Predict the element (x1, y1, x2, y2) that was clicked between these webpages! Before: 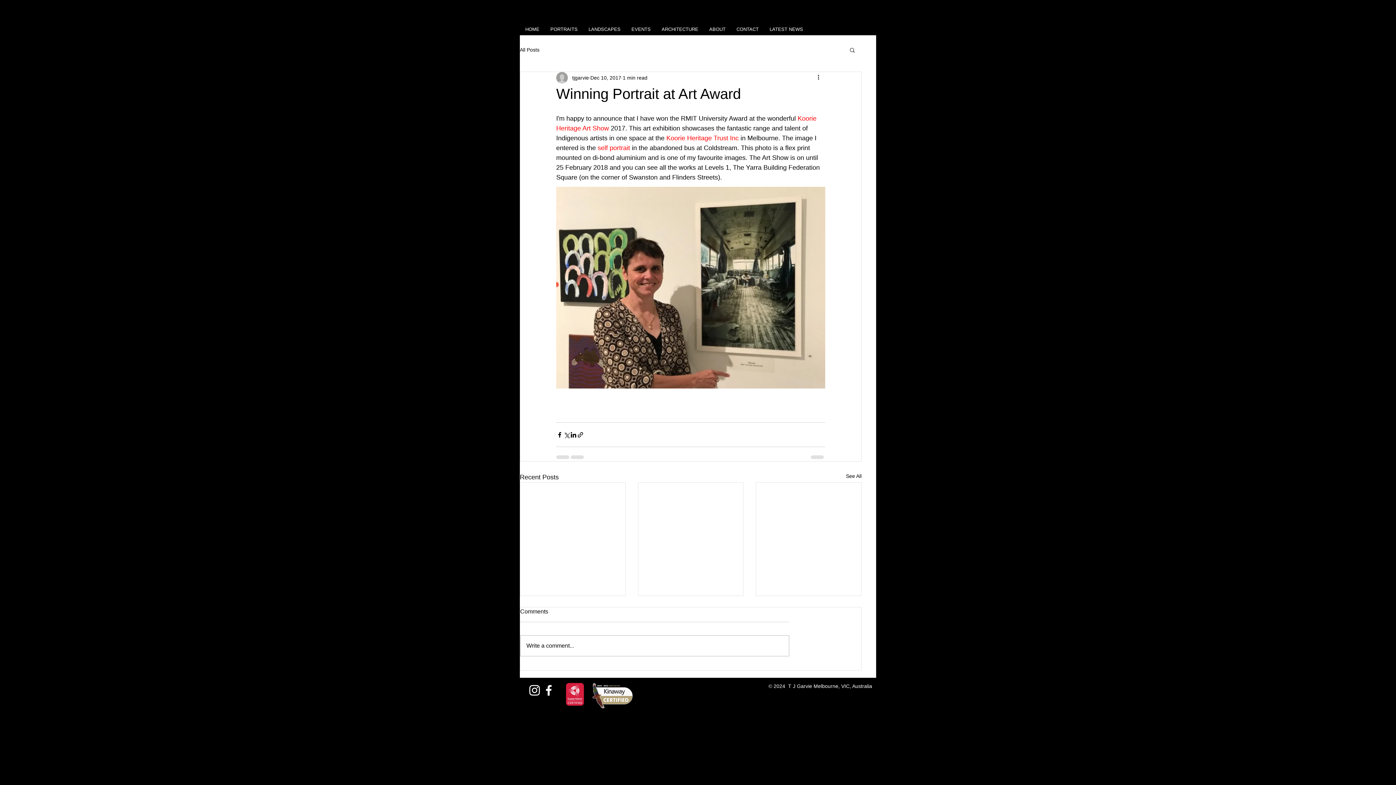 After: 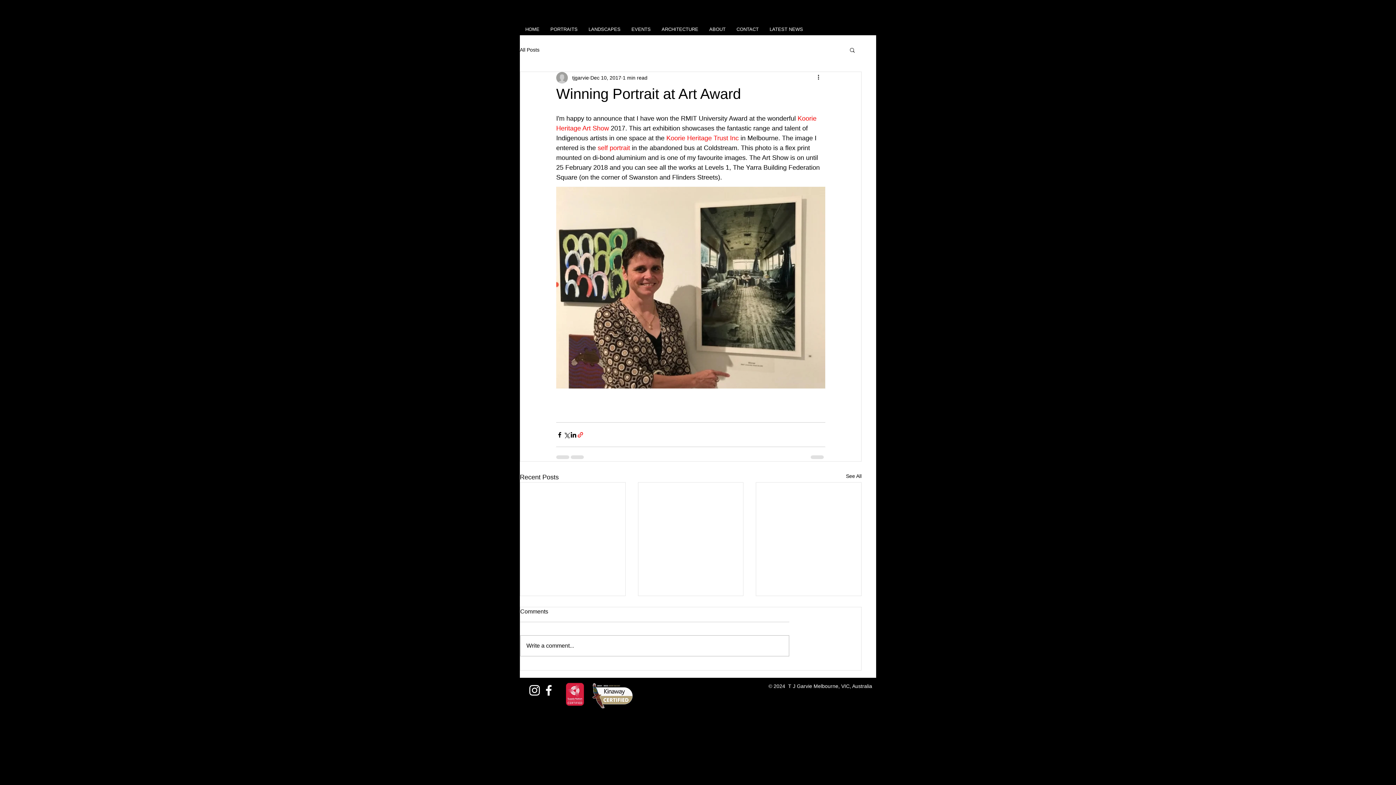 Action: label: Share via link bbox: (577, 431, 584, 438)